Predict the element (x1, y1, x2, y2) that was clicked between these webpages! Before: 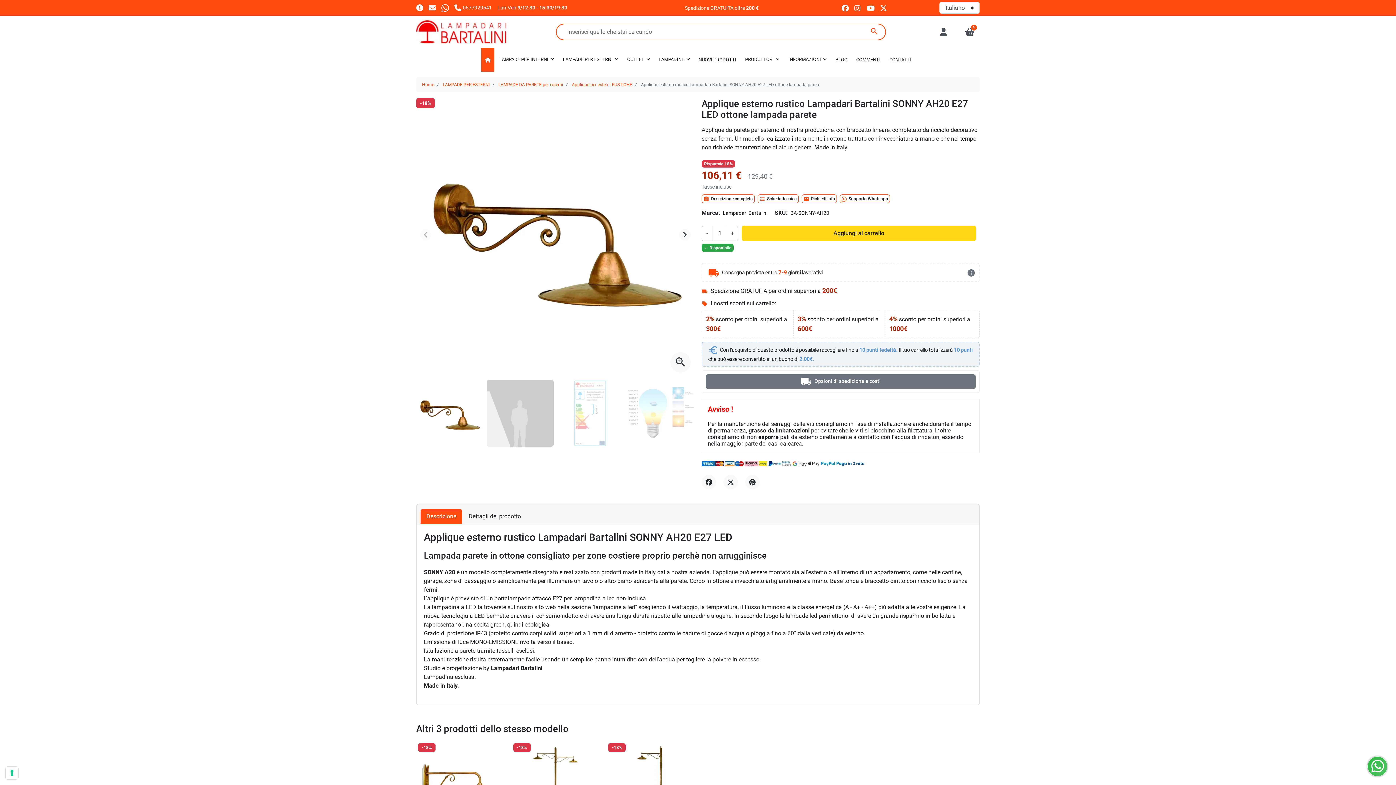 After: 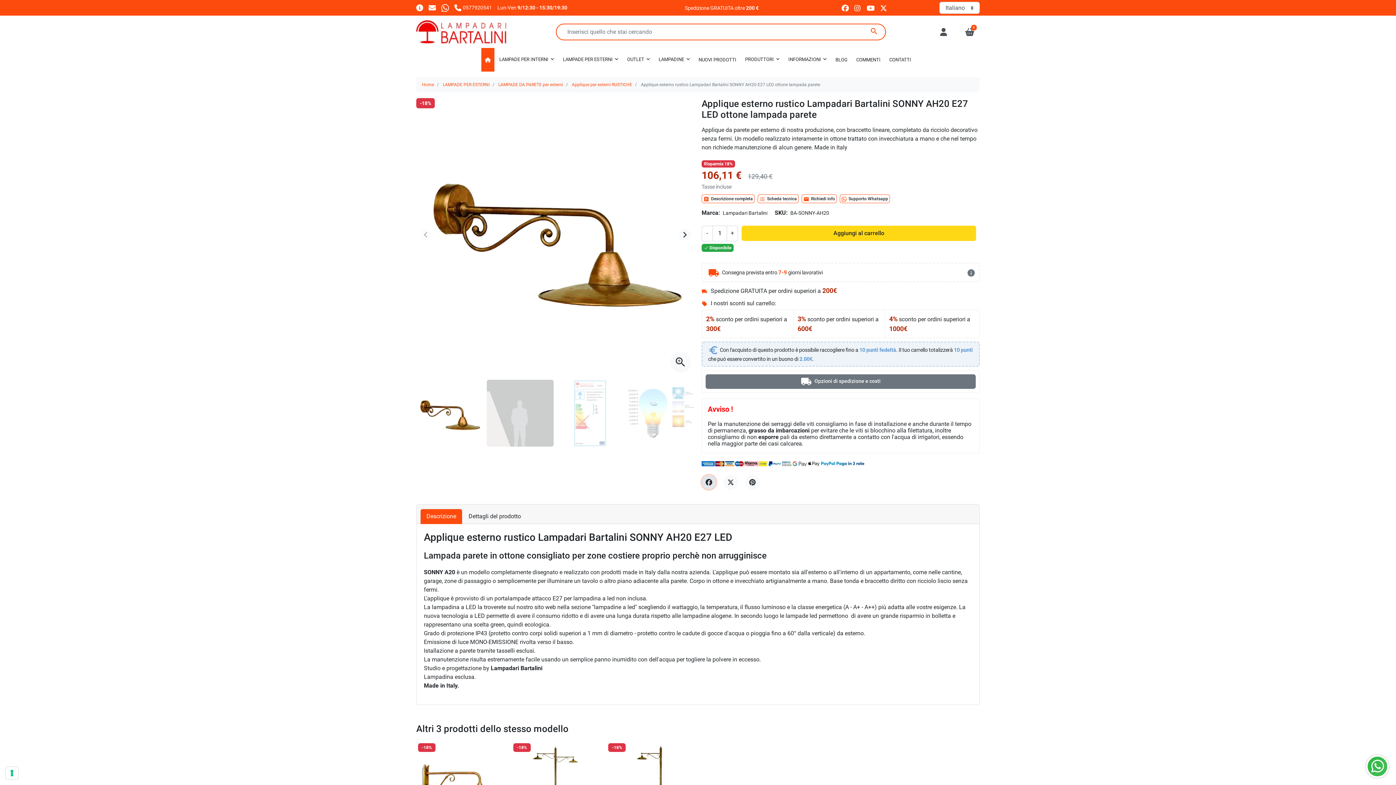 Action: bbox: (701, 475, 716, 489) label: Condividi